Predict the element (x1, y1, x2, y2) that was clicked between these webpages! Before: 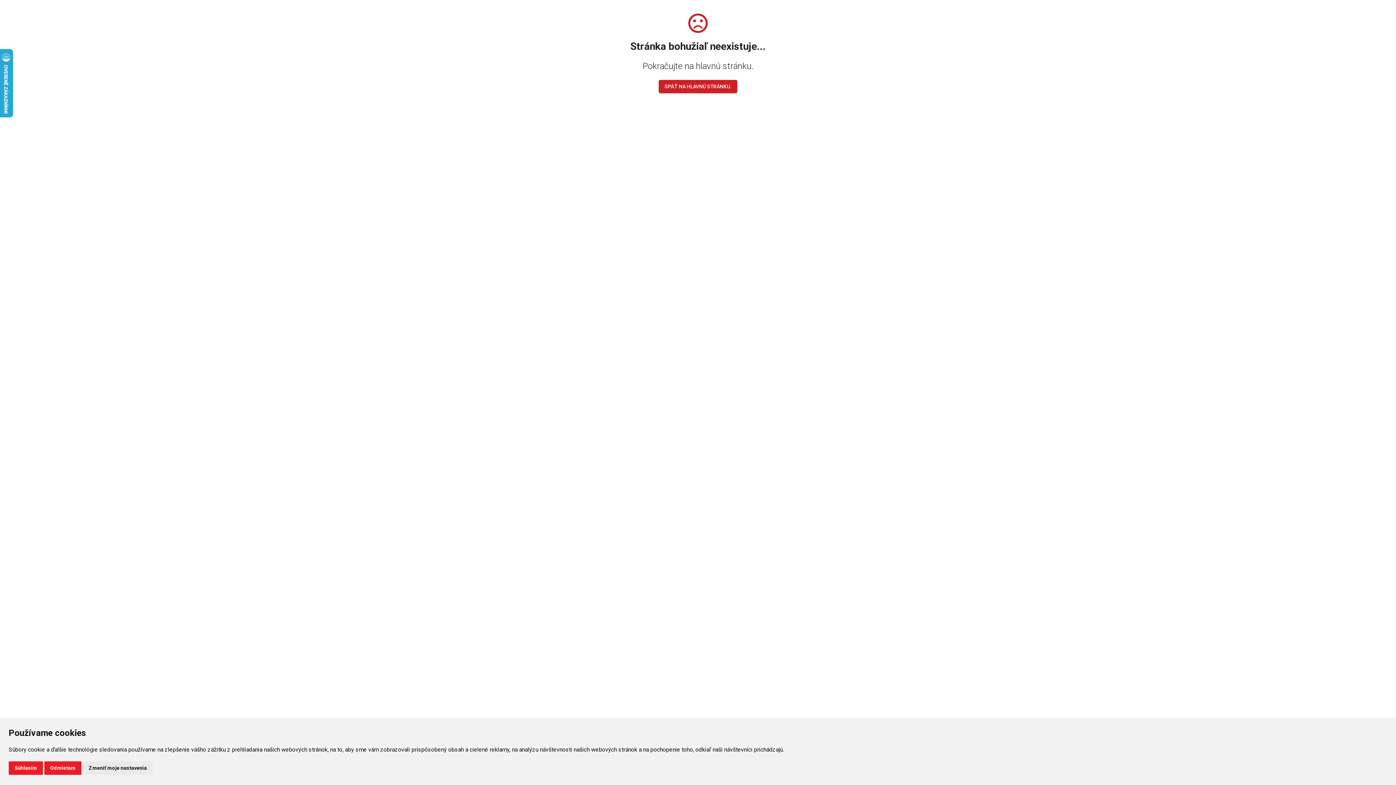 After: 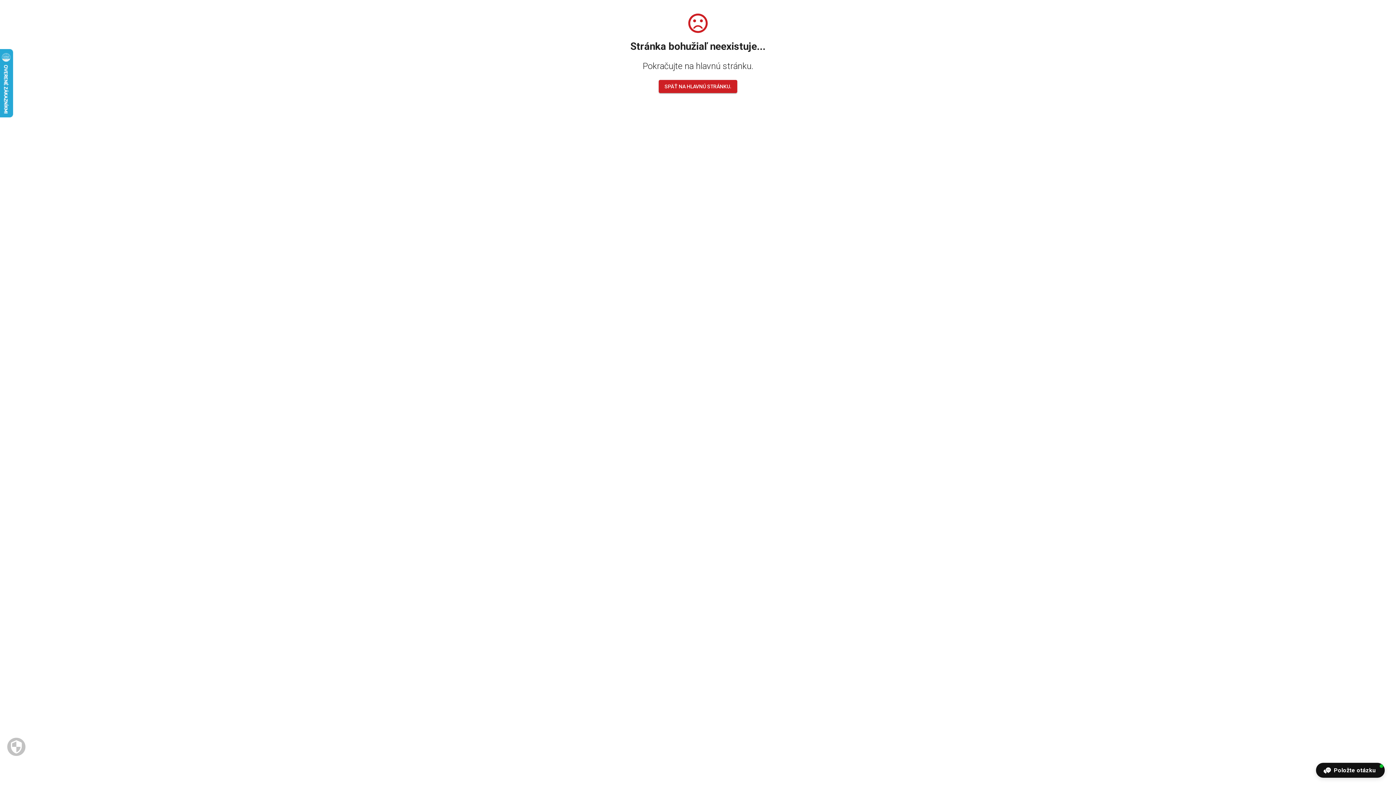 Action: label: Odmietam bbox: (44, 761, 81, 775)